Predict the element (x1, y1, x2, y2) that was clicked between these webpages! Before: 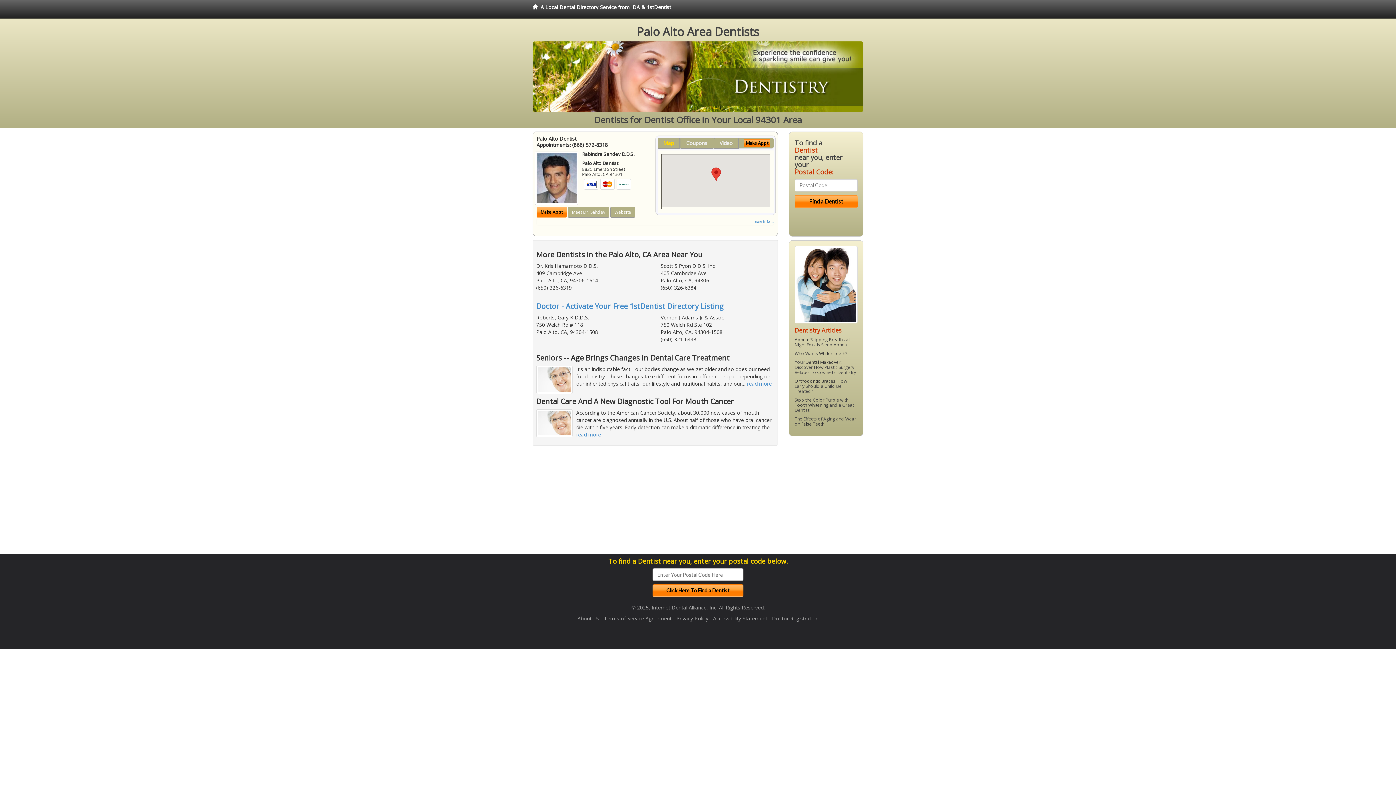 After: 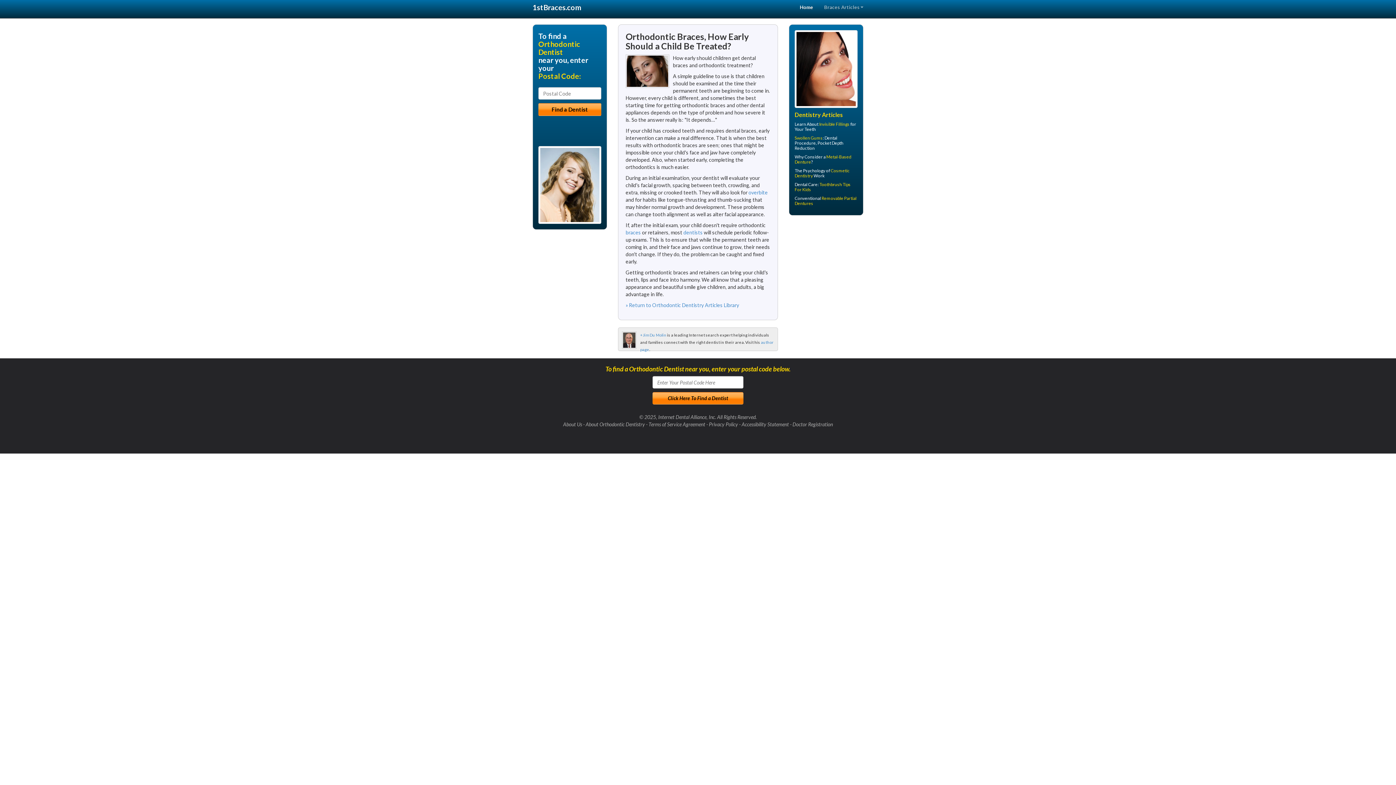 Action: label: Orthodontic Braces bbox: (794, 378, 835, 384)